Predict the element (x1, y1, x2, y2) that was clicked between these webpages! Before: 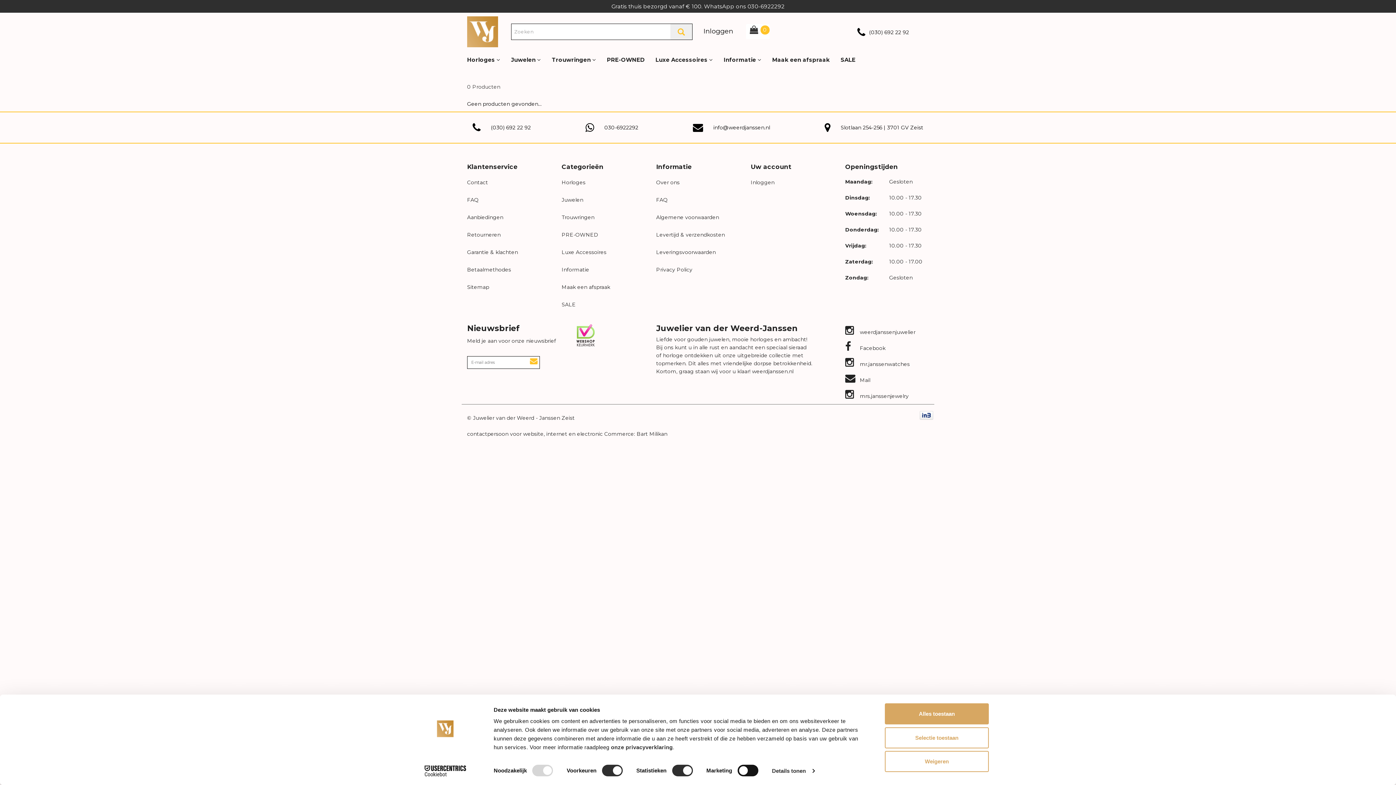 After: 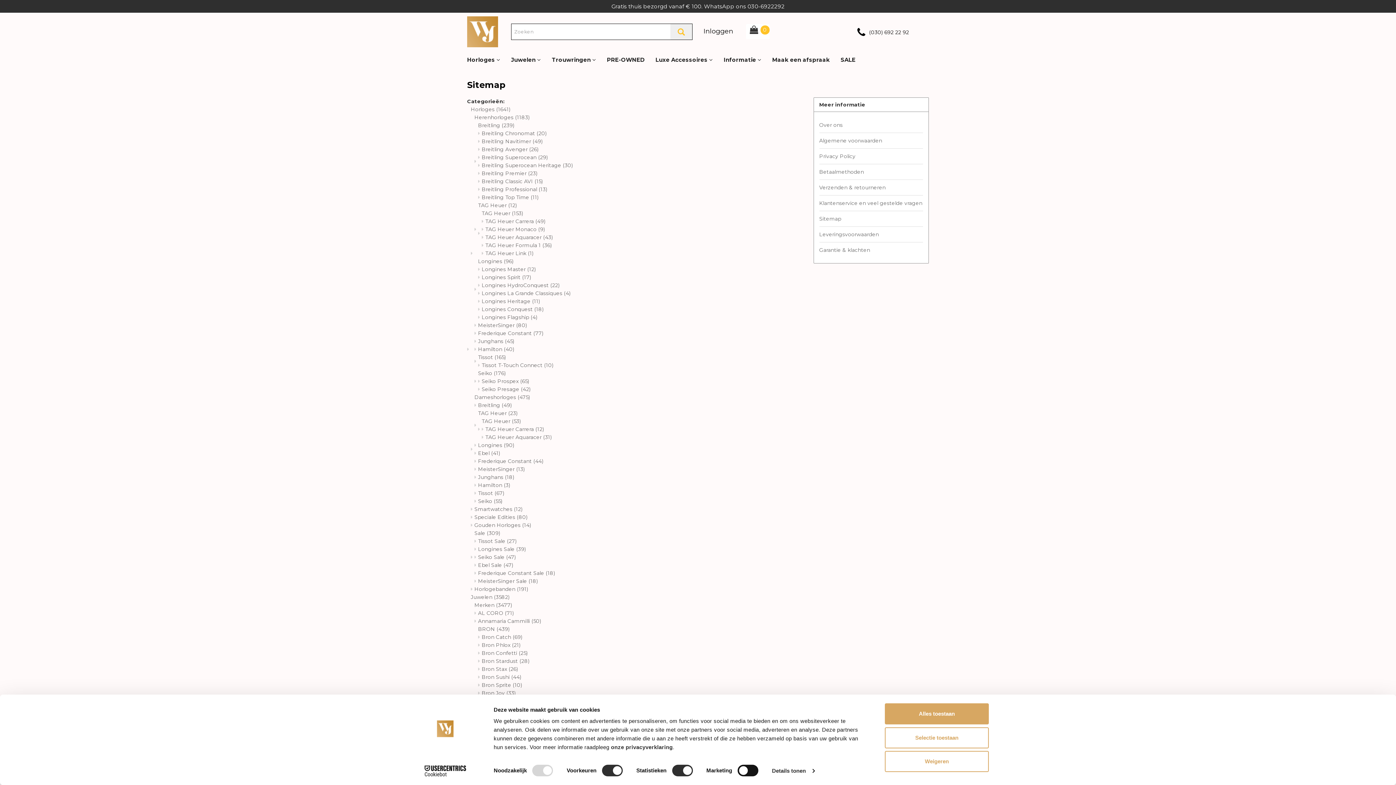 Action: bbox: (467, 284, 489, 290) label: Sitemap